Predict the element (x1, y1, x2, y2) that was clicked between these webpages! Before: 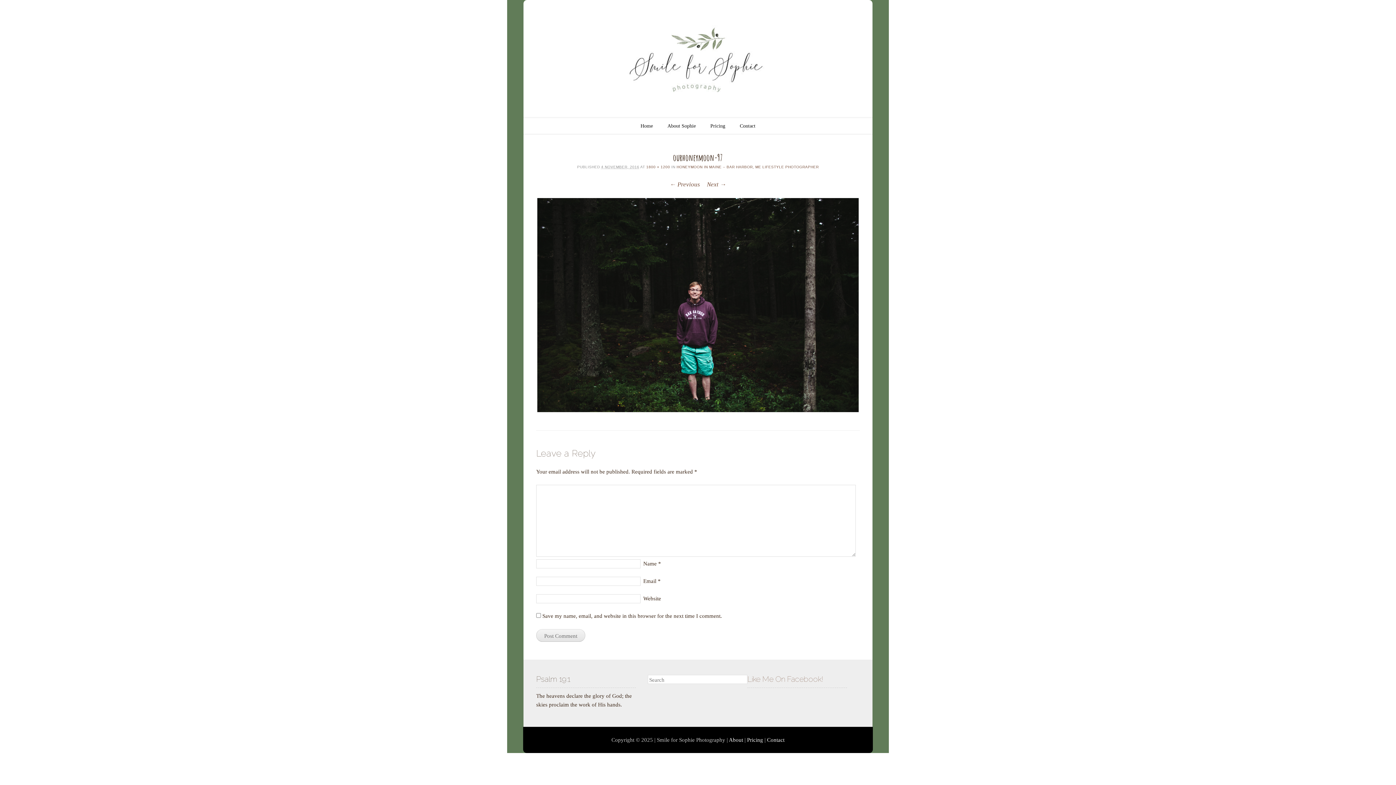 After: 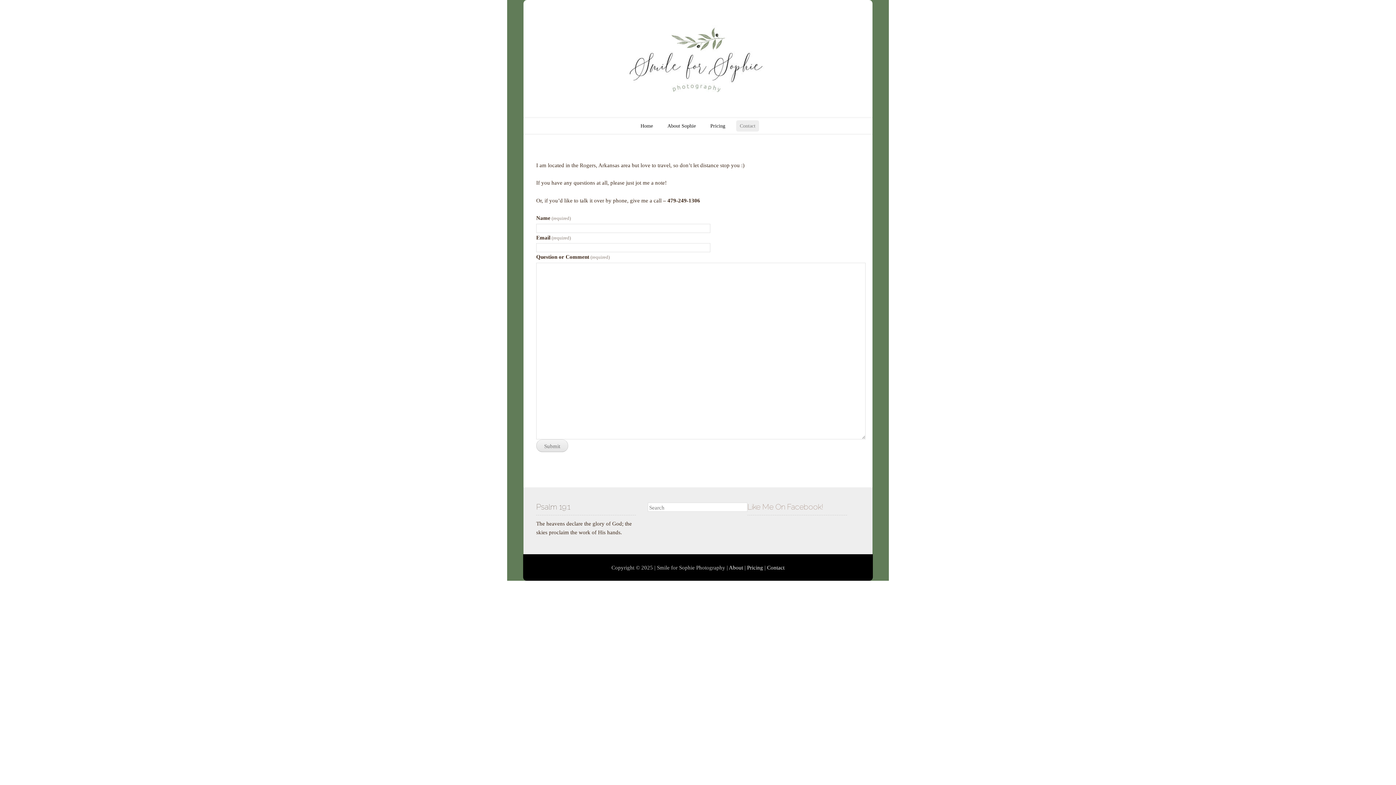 Action: label: Contact bbox: (736, 120, 759, 131)